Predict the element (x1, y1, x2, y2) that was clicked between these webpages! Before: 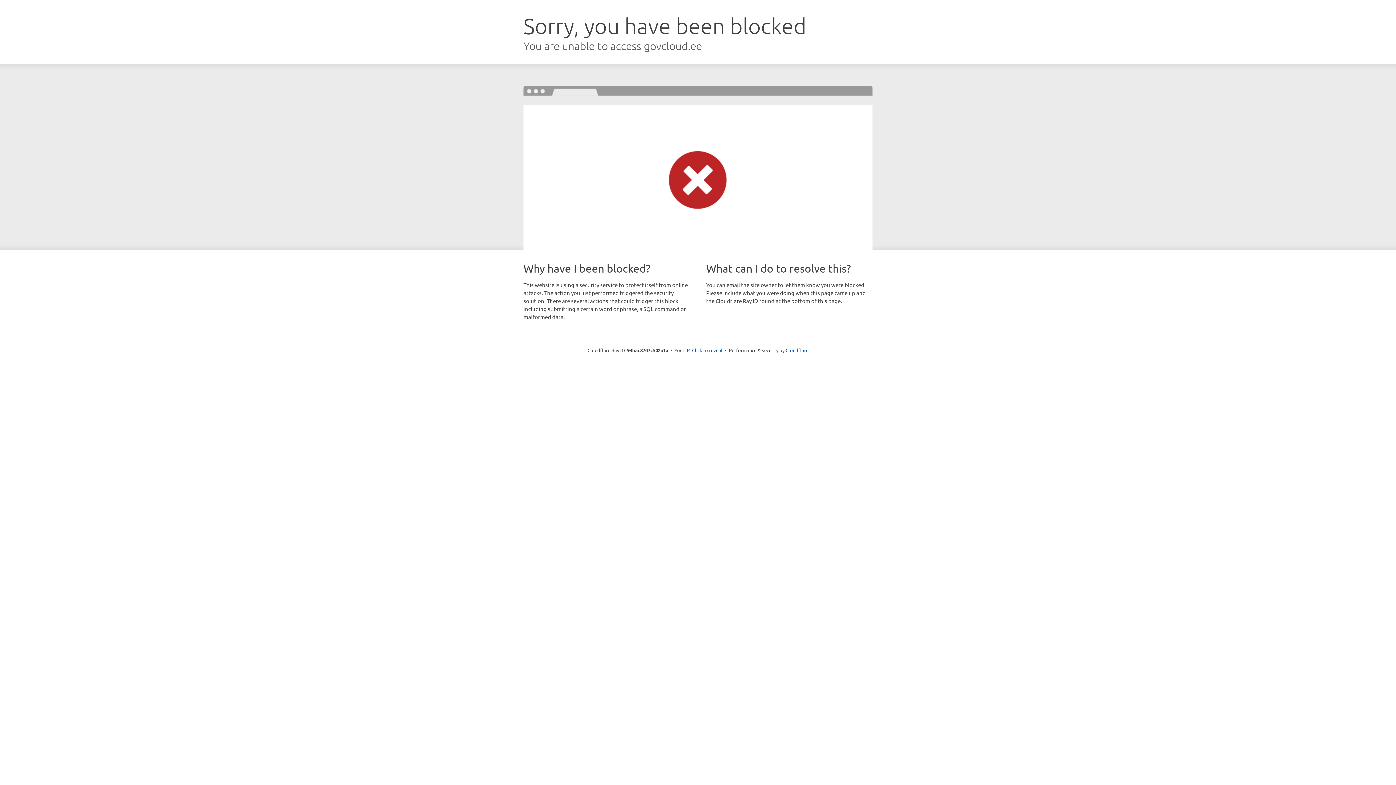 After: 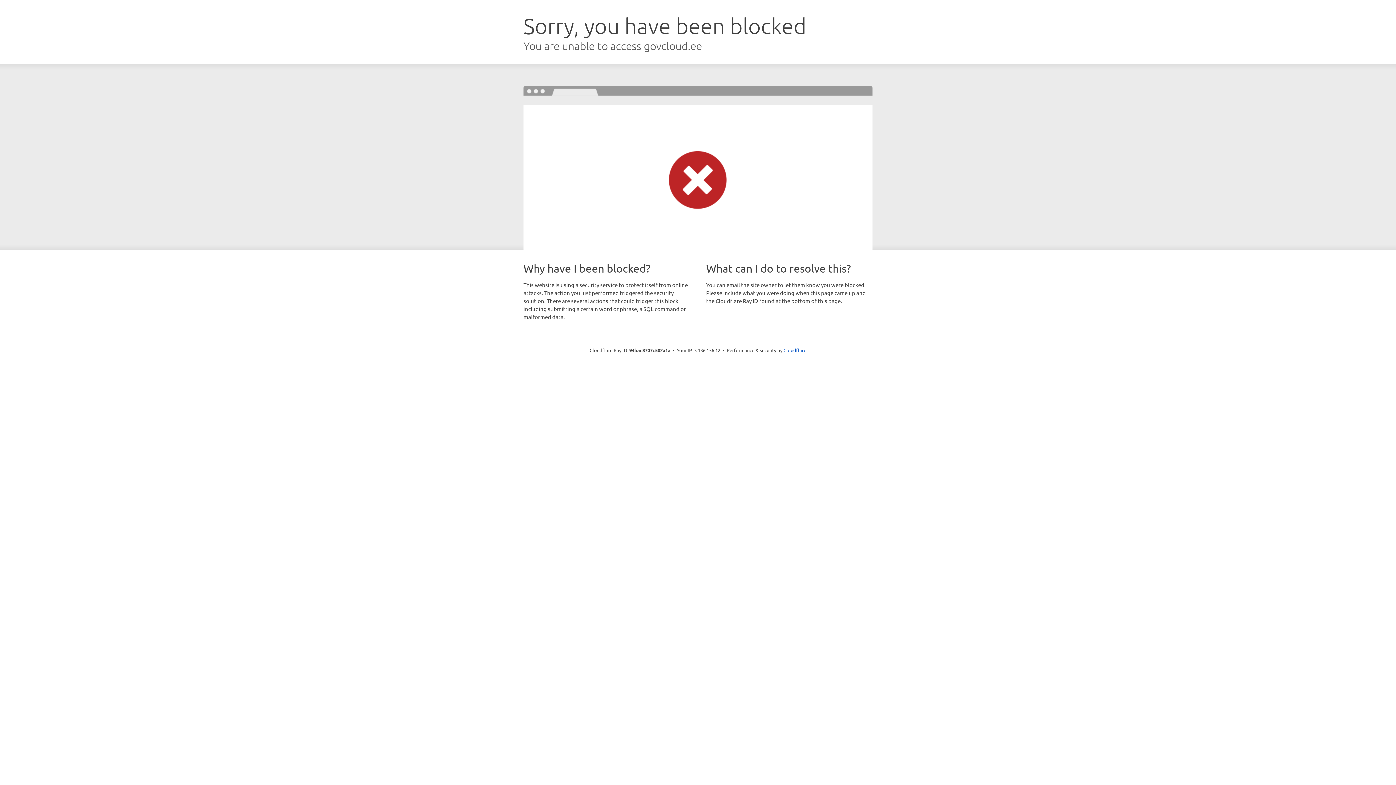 Action: bbox: (692, 346, 722, 353) label: Click to reveal